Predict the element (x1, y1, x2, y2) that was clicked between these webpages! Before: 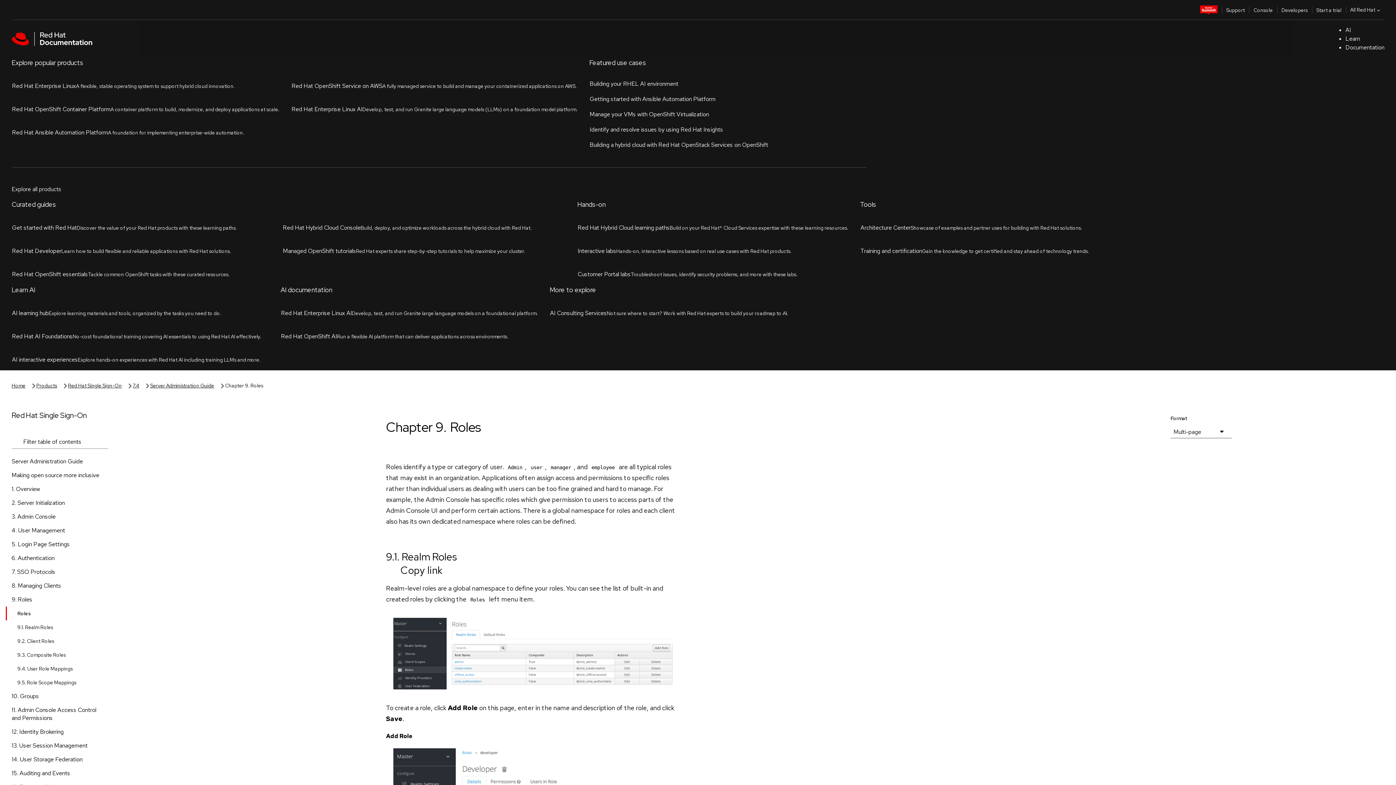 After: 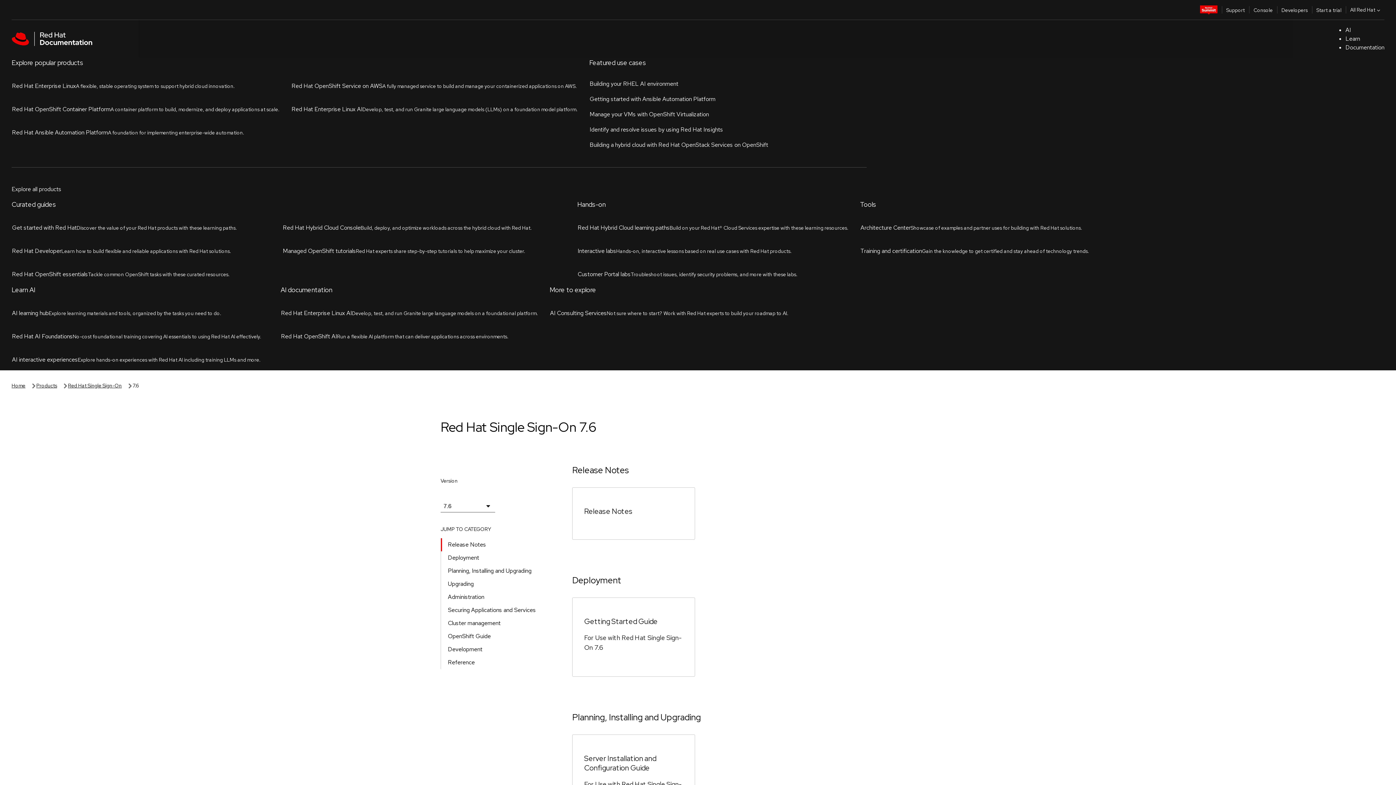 Action: label: Red Hat Single Sign-On bbox: (68, 57, 121, 65)